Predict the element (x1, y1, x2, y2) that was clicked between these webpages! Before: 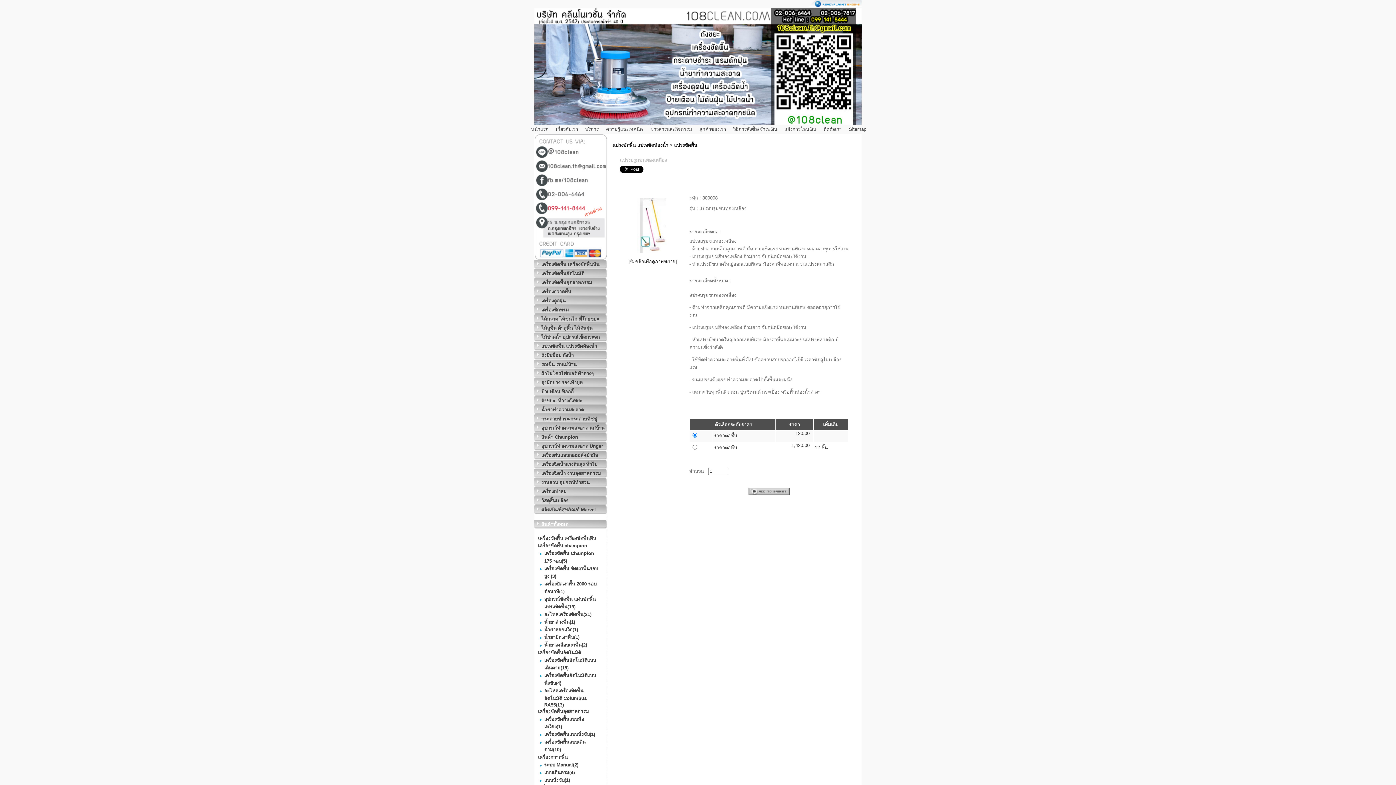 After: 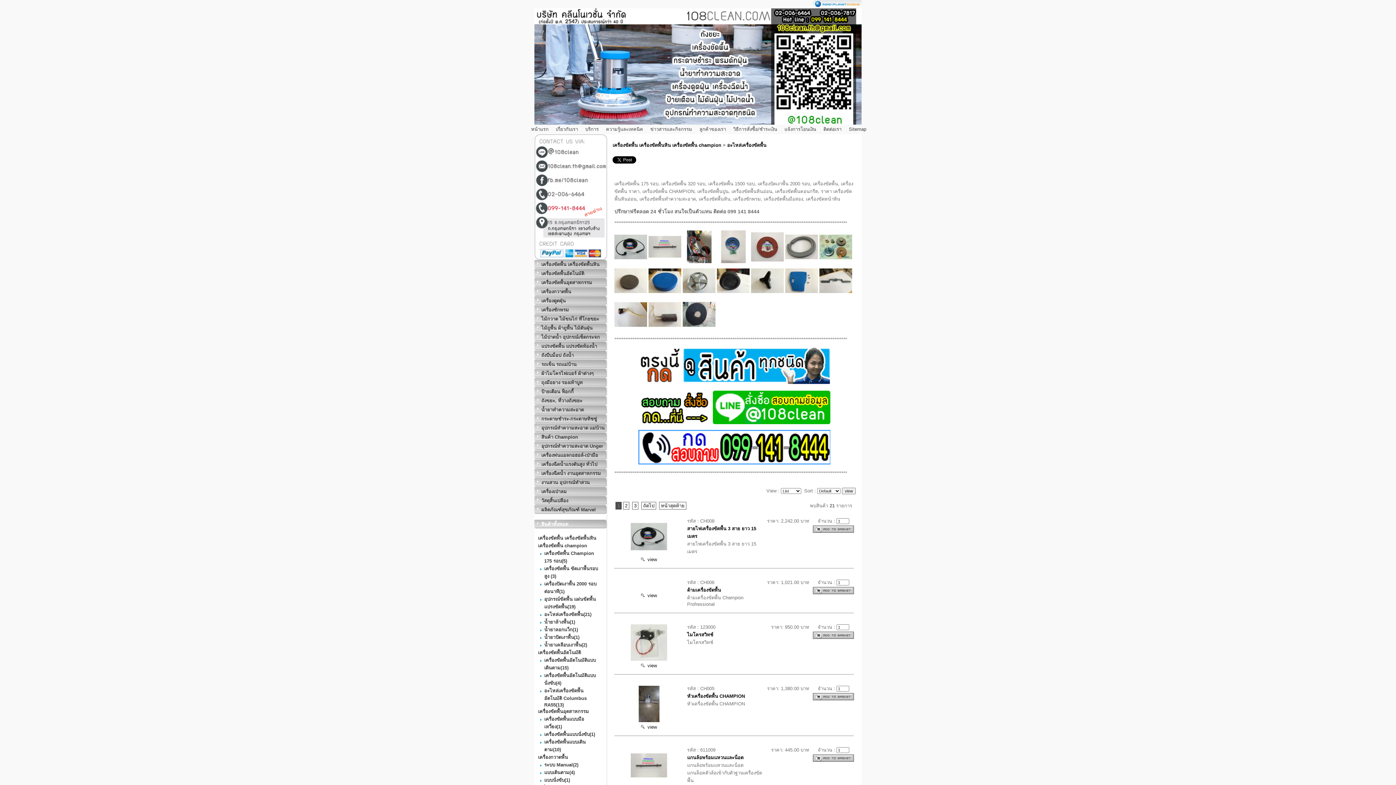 Action: label: อะไหล่เครื่องขัดพื้น(21) bbox: (544, 611, 591, 617)